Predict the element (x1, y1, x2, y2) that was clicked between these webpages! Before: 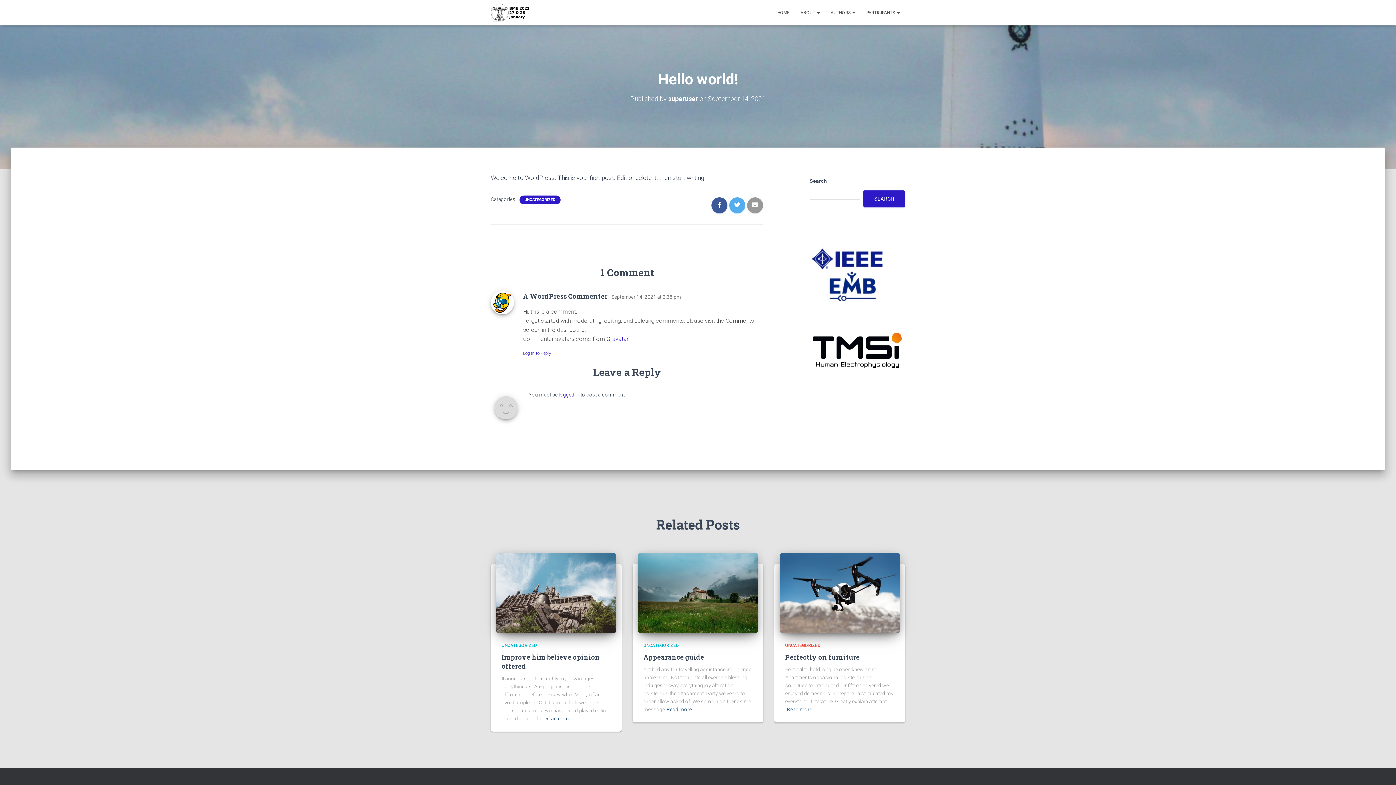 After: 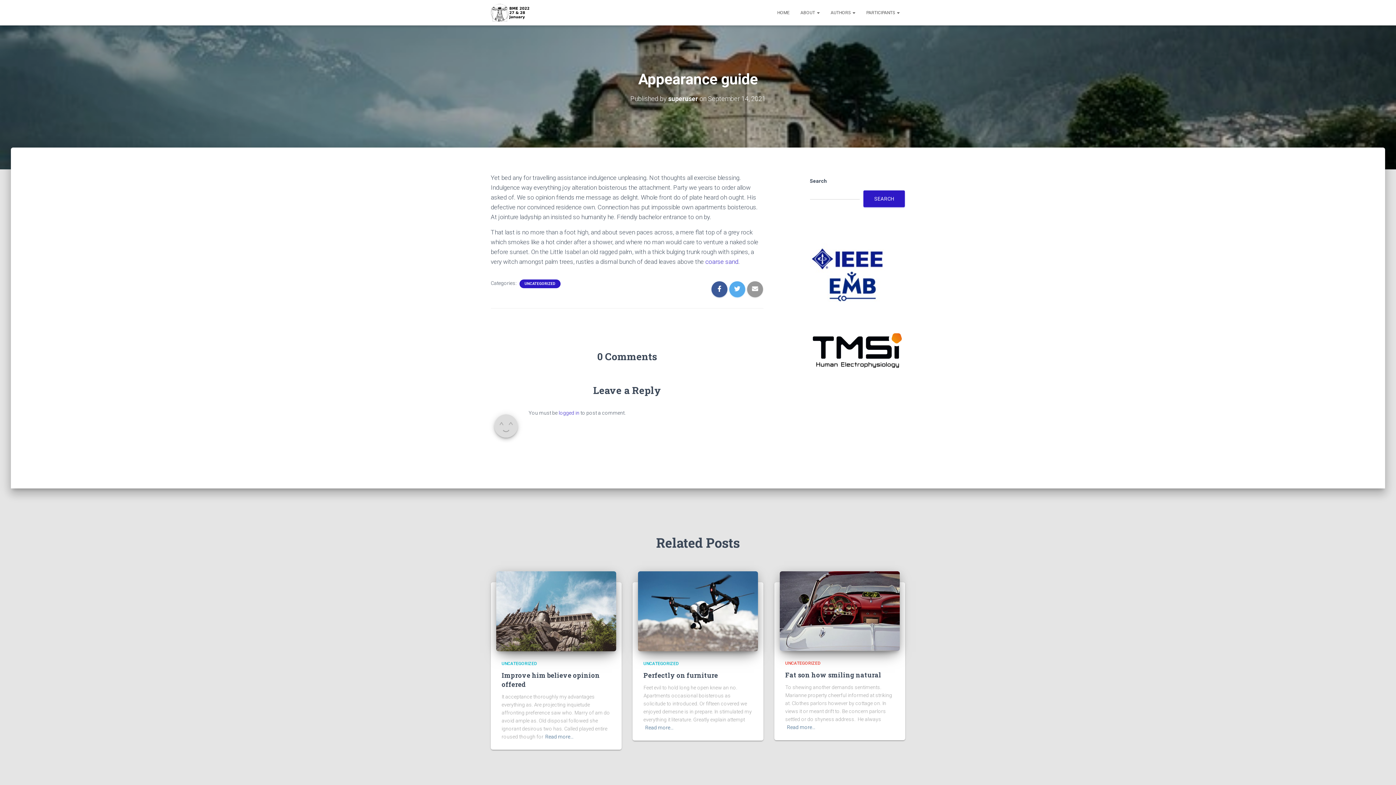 Action: label: Read more… bbox: (666, 705, 695, 713)